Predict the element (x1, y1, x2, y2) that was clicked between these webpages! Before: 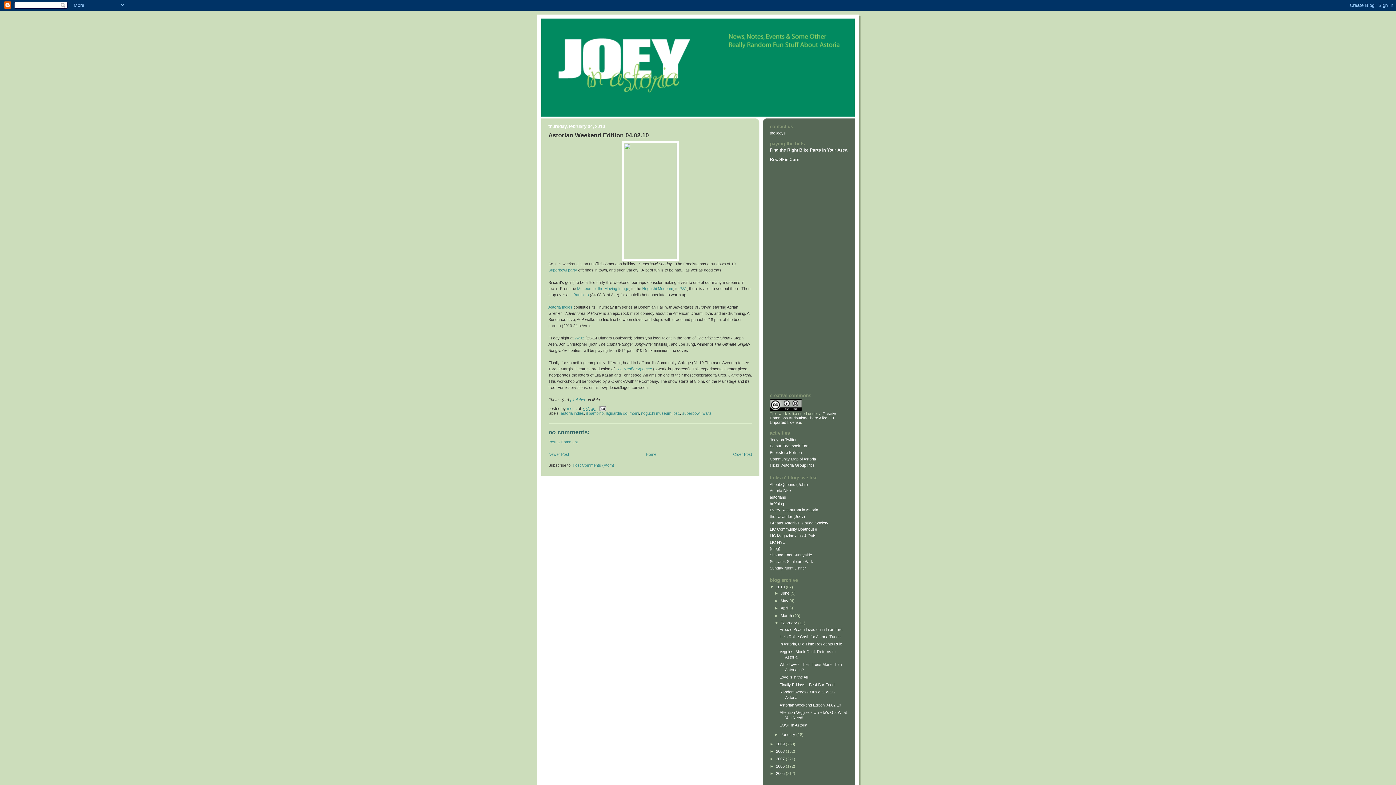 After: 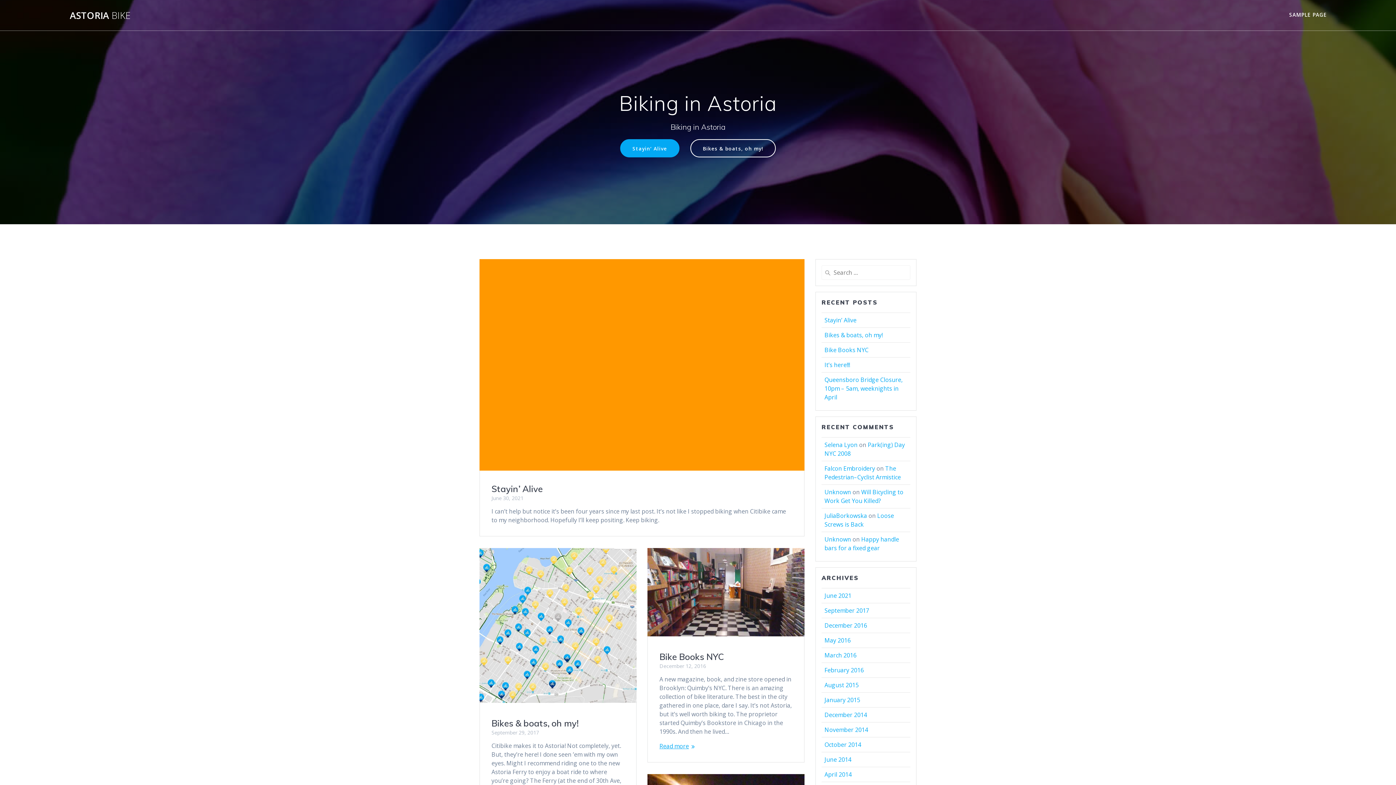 Action: bbox: (770, 488, 791, 493) label: Astoria Bike